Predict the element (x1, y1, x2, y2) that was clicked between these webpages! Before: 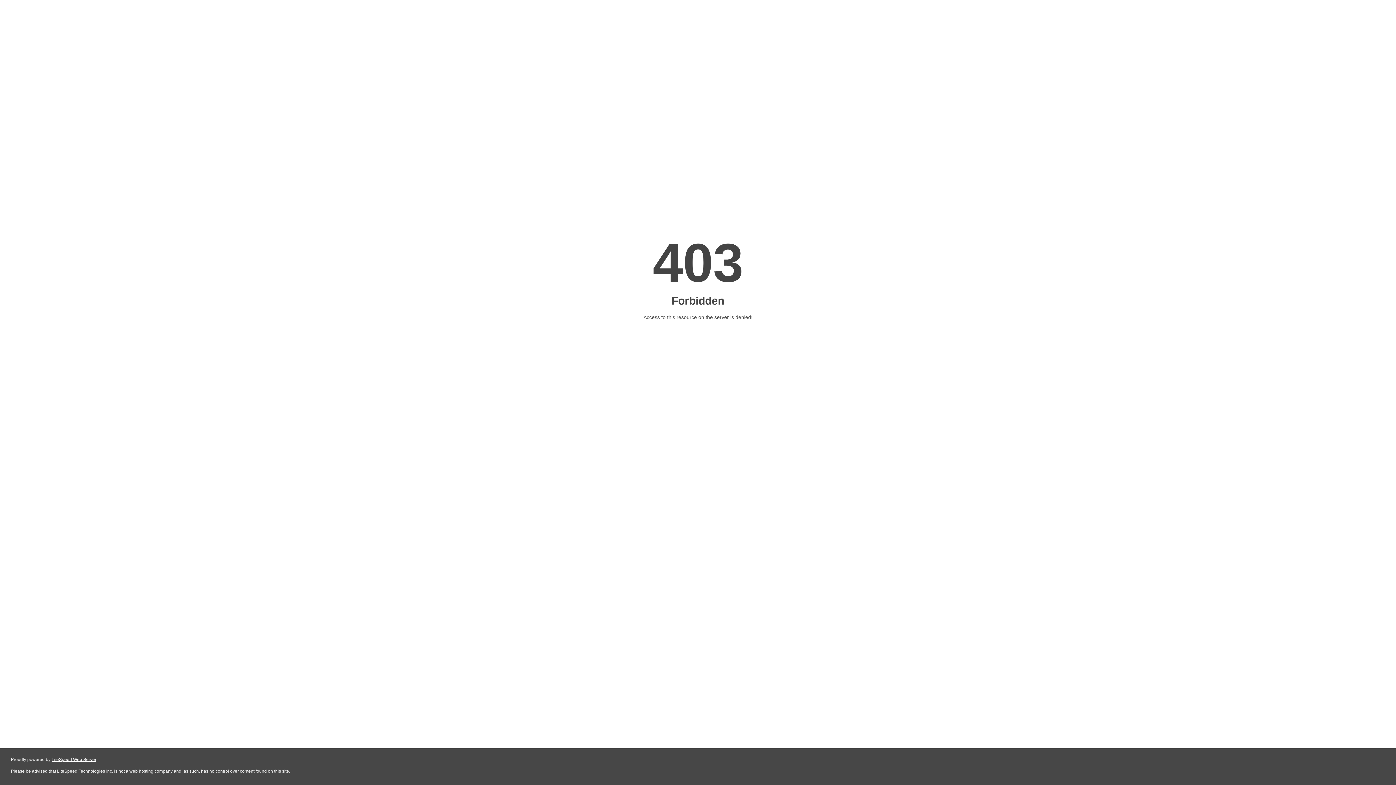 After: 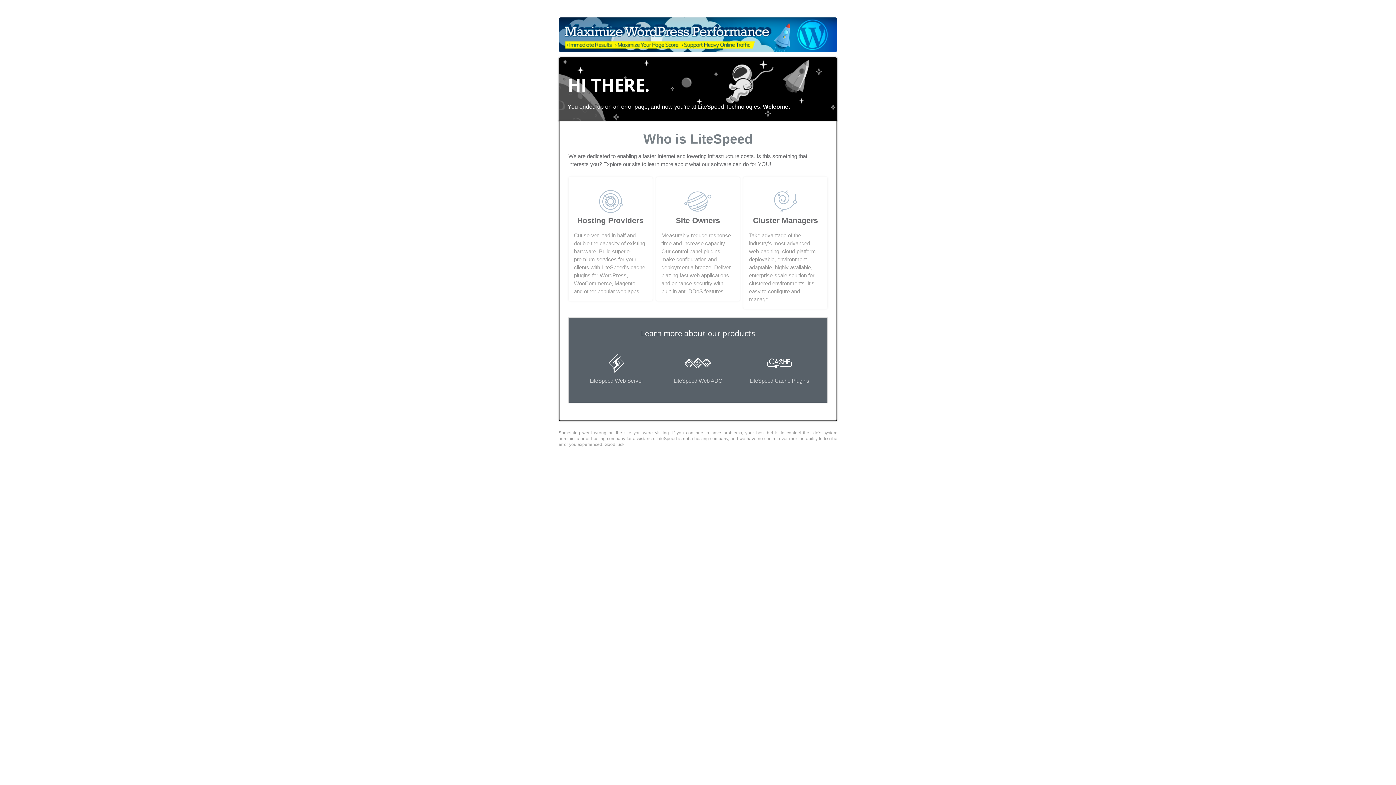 Action: bbox: (51, 757, 96, 762) label: LiteSpeed Web Server